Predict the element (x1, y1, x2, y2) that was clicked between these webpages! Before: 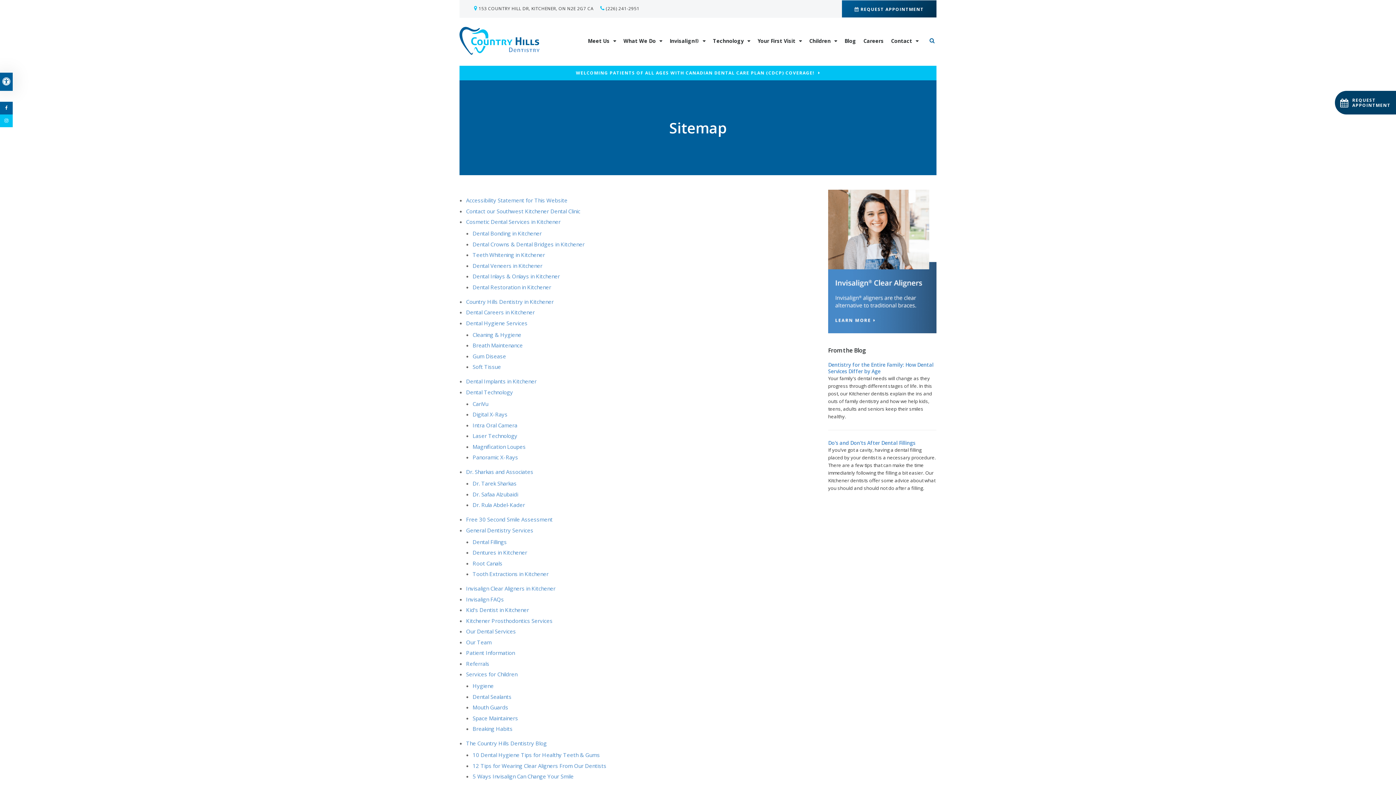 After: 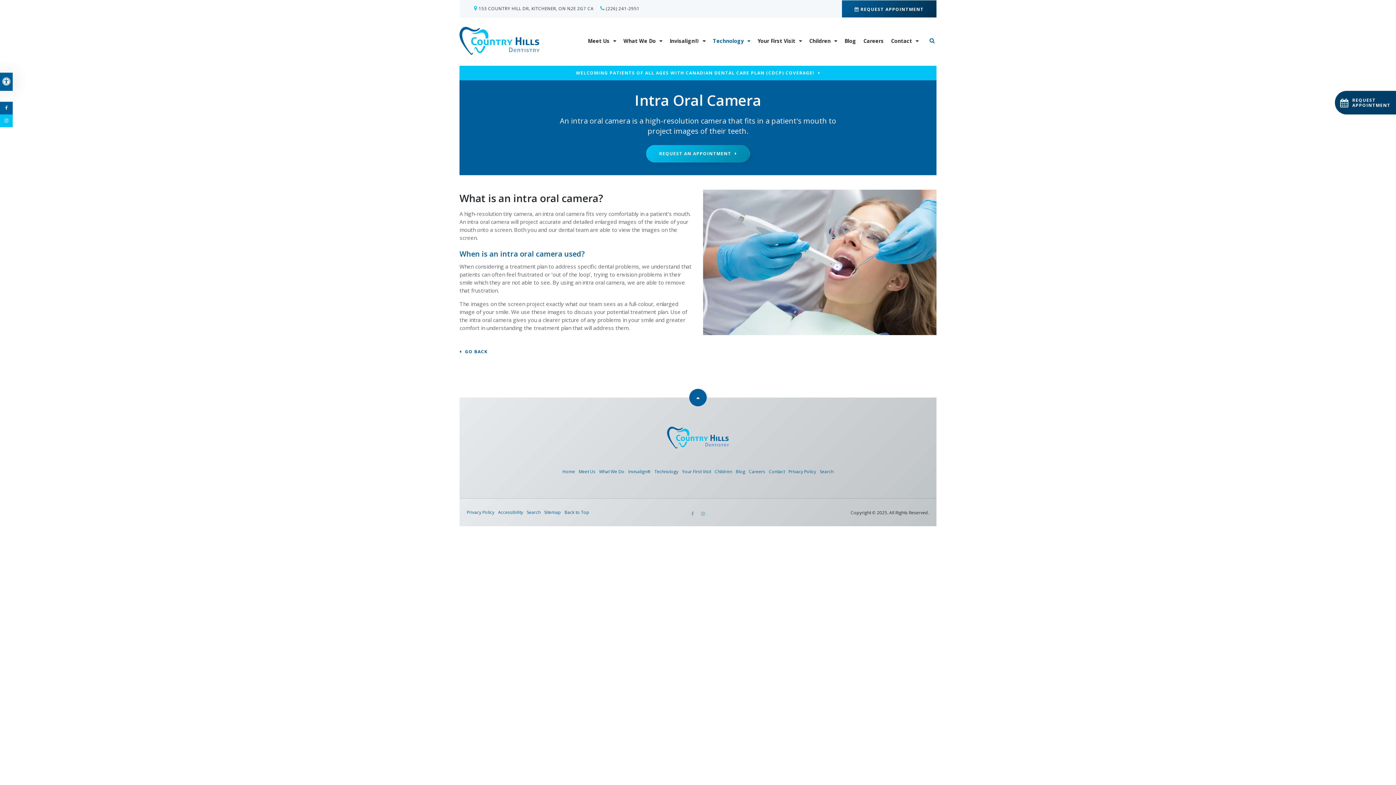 Action: bbox: (472, 421, 517, 429) label: Intra Oral Camera